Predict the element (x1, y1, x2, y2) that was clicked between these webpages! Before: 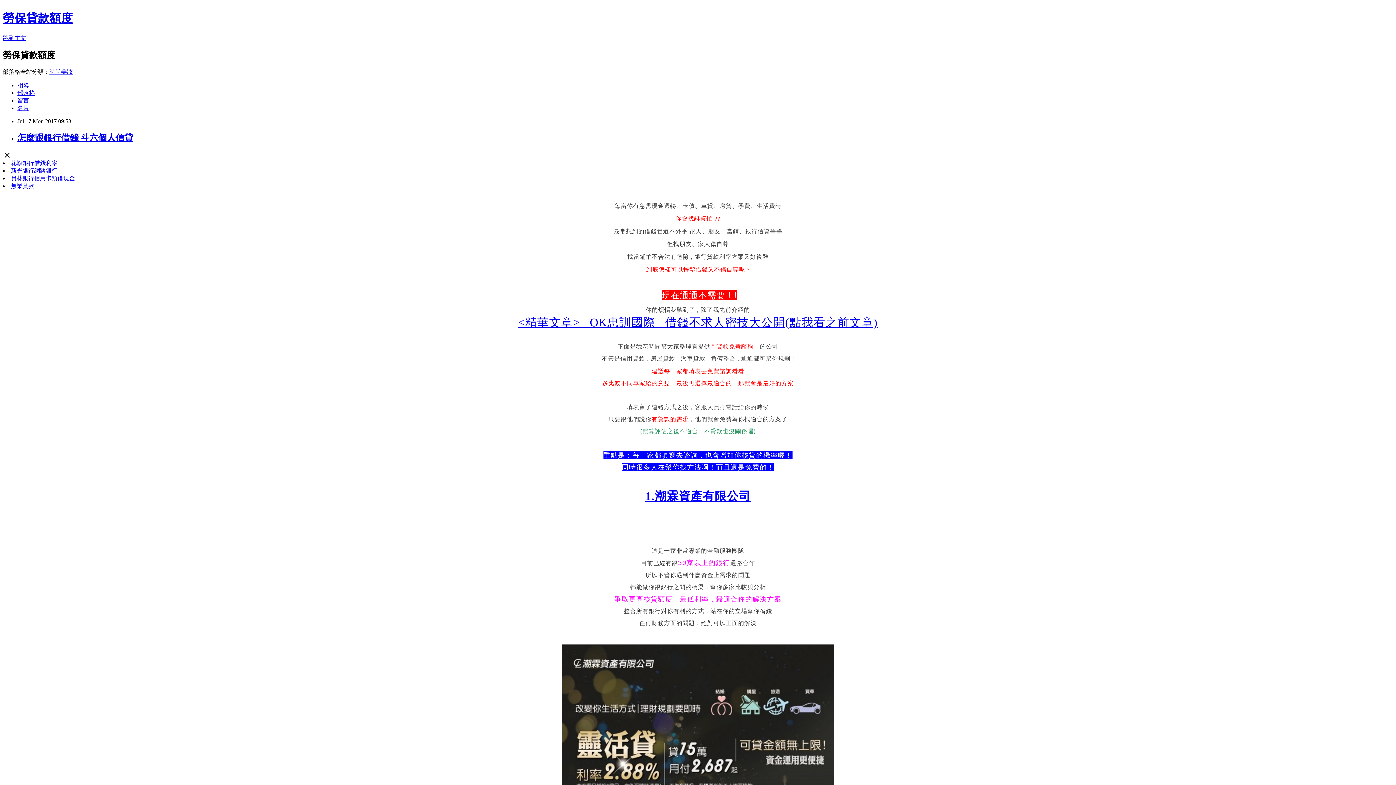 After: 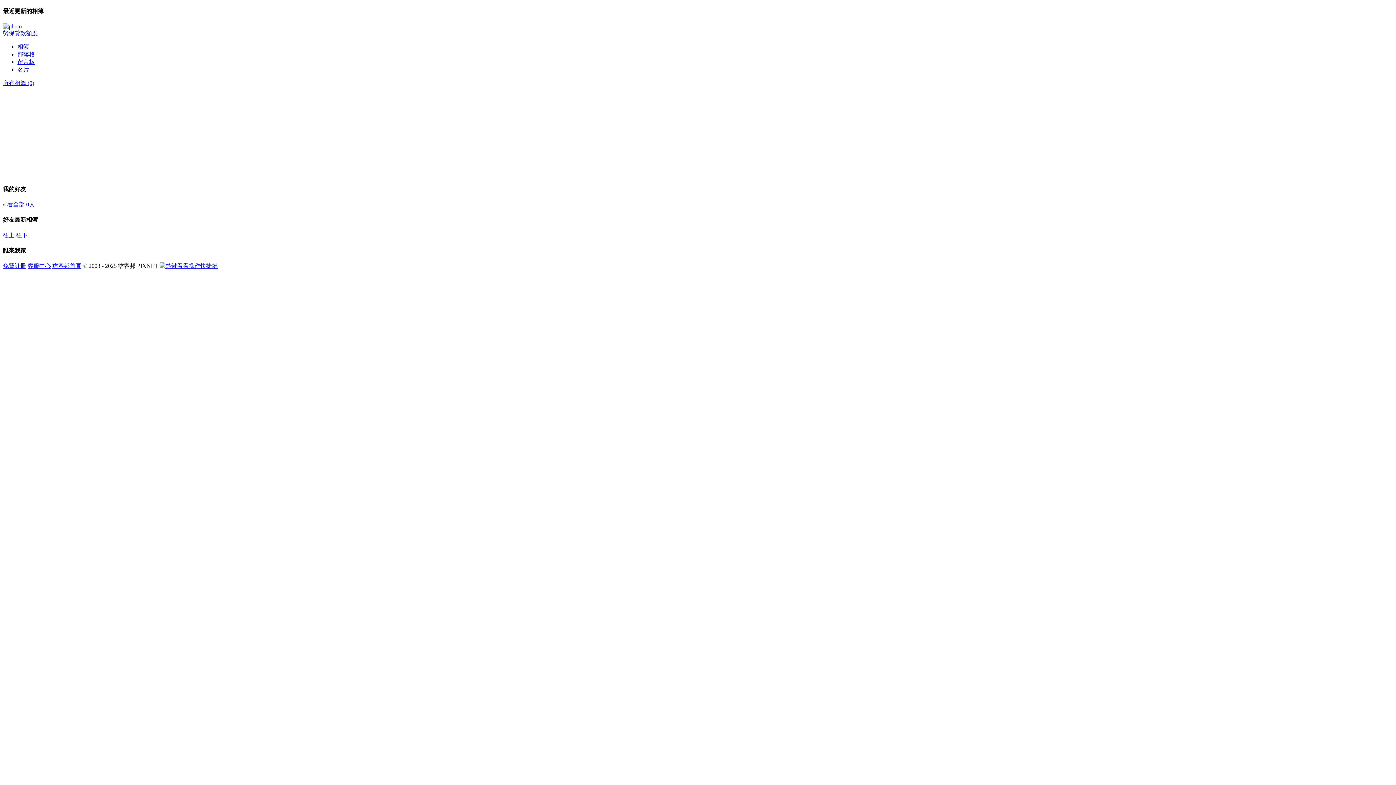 Action: label: 相簿 bbox: (17, 82, 29, 88)